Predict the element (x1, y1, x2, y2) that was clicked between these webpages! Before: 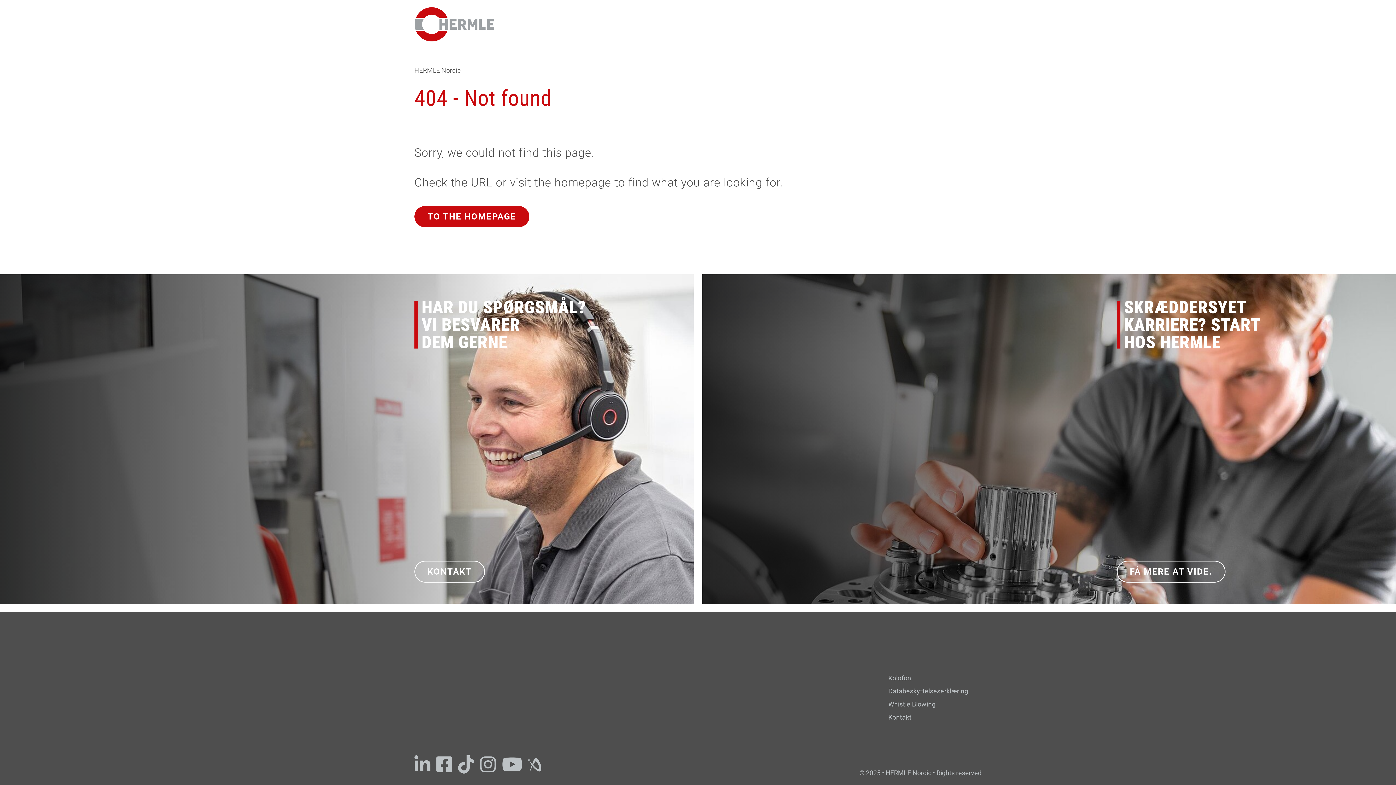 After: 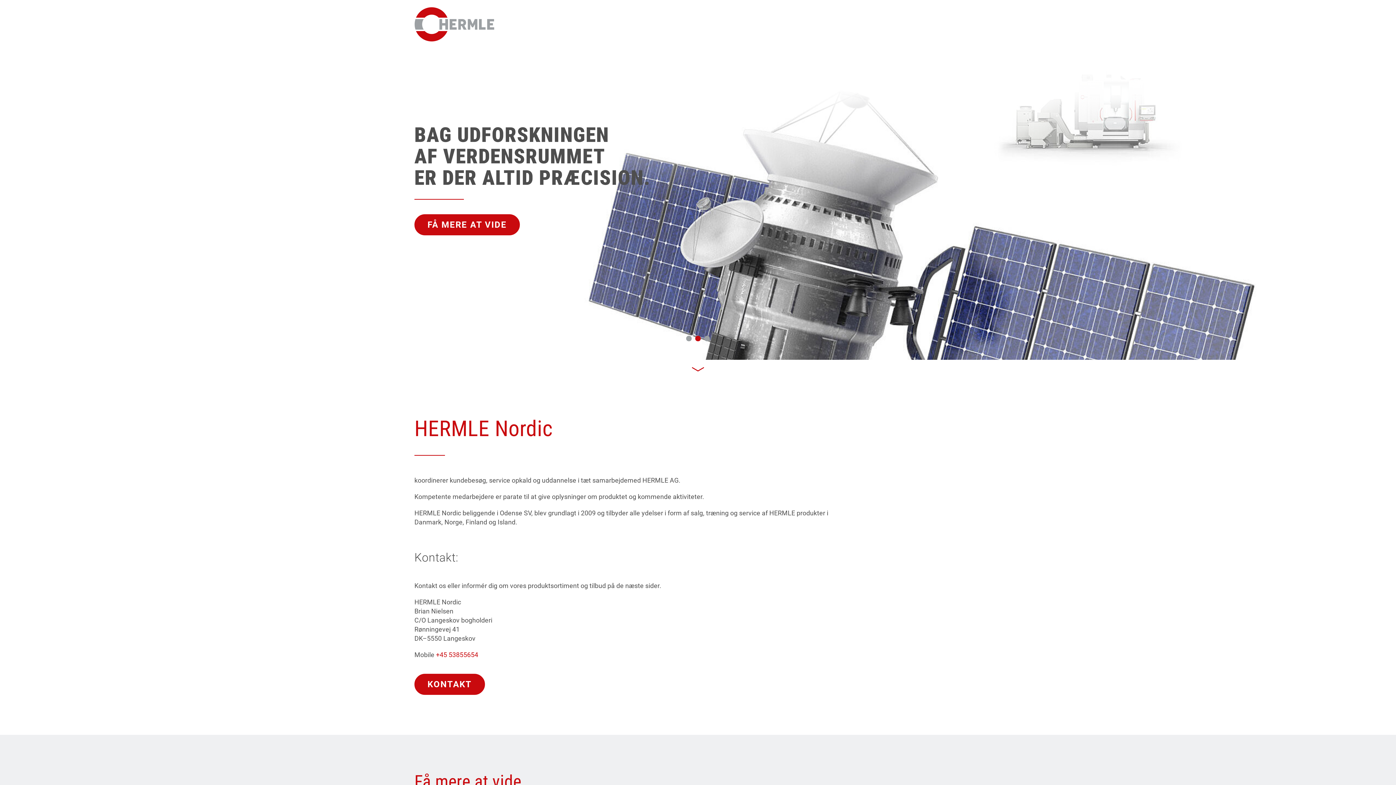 Action: label: HERMLE Nordic bbox: (414, 66, 460, 74)